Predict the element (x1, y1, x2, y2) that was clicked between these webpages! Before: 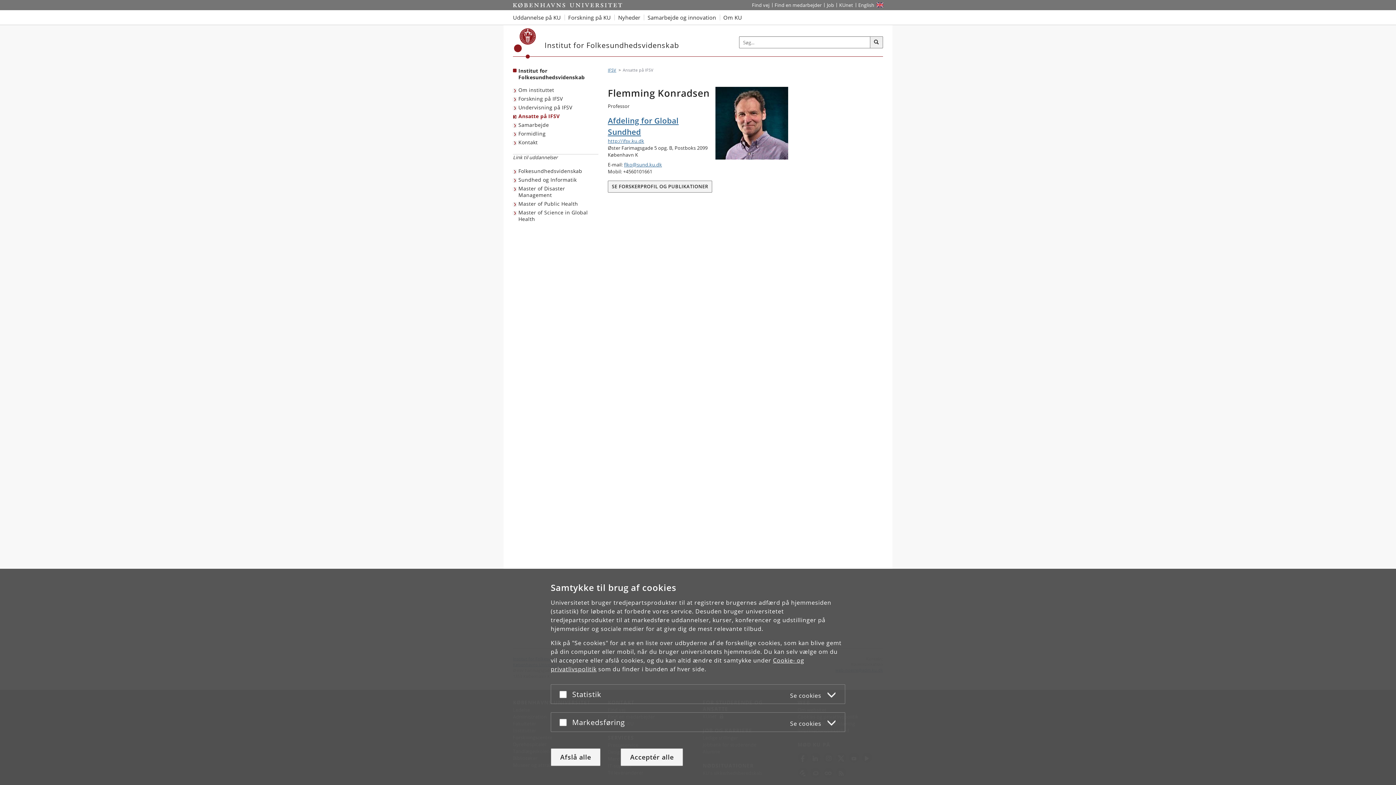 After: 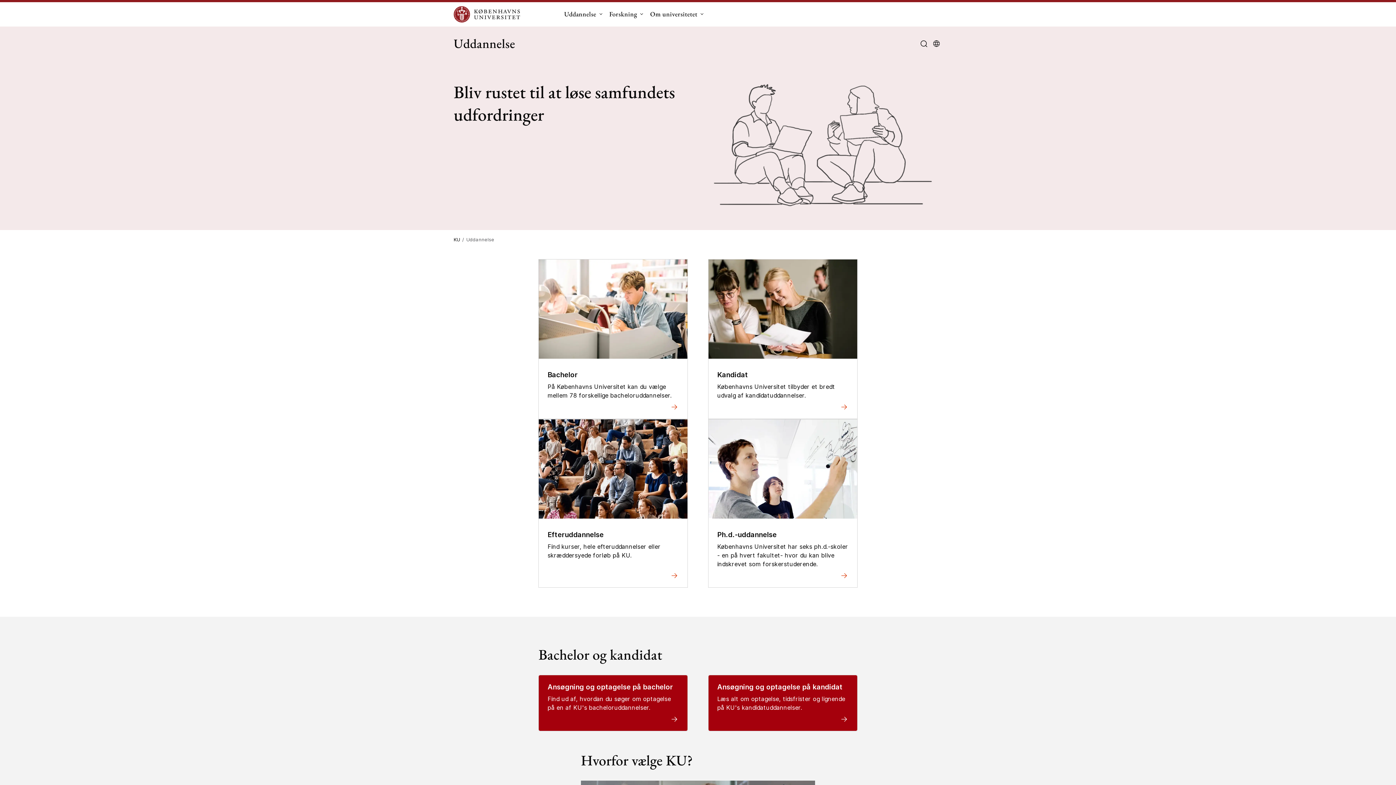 Action: bbox: (513, 10, 564, 24) label: Uddannelse på KU